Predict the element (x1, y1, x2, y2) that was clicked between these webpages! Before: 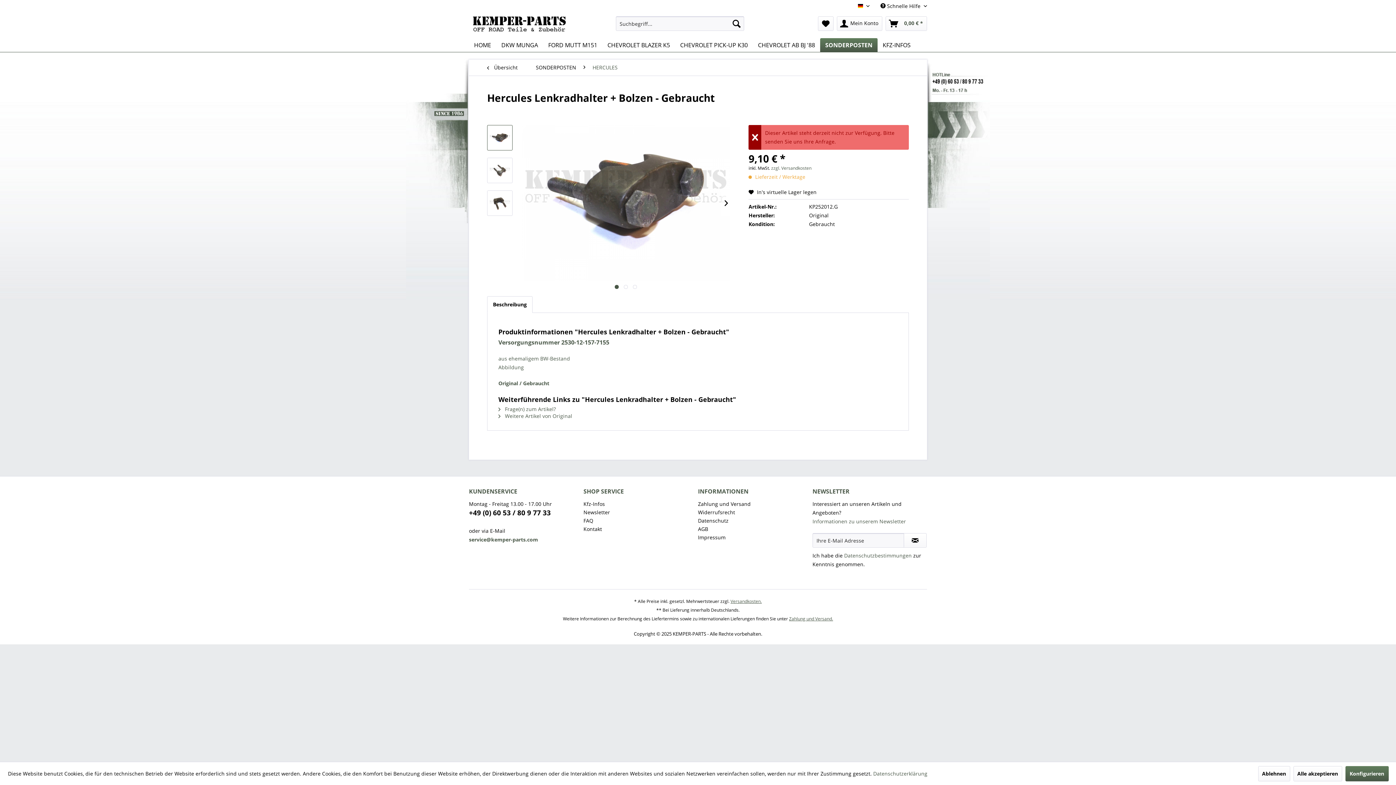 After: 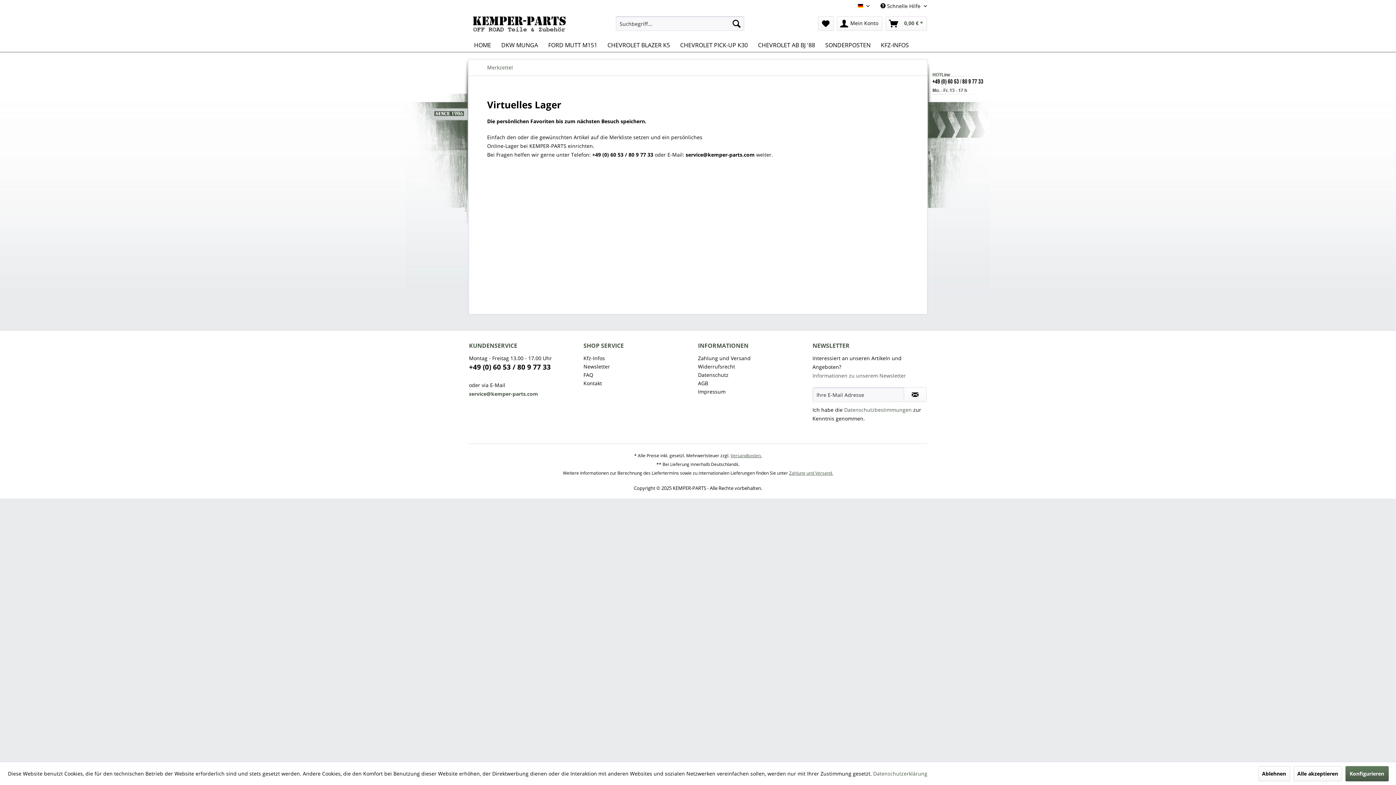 Action: bbox: (818, 16, 833, 30) label: Merkzettel